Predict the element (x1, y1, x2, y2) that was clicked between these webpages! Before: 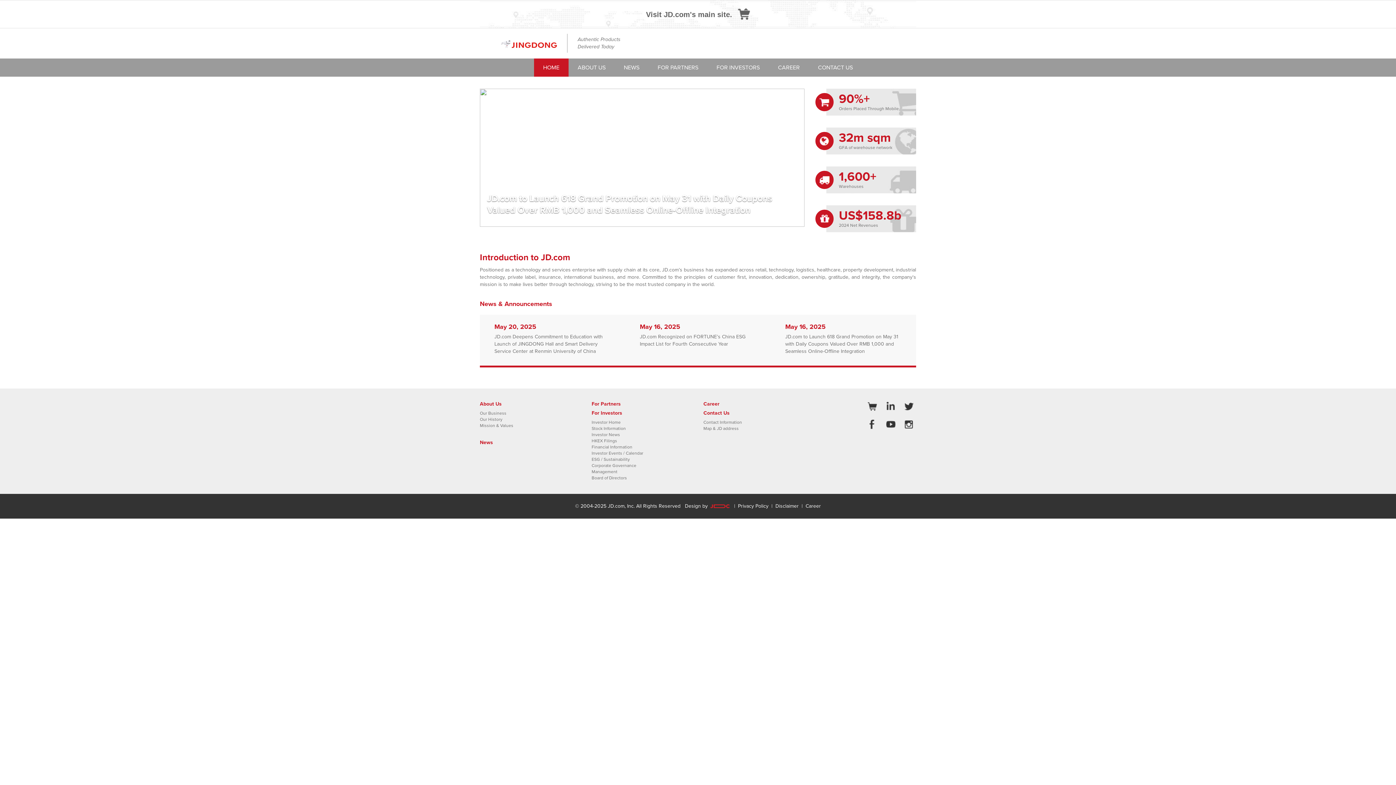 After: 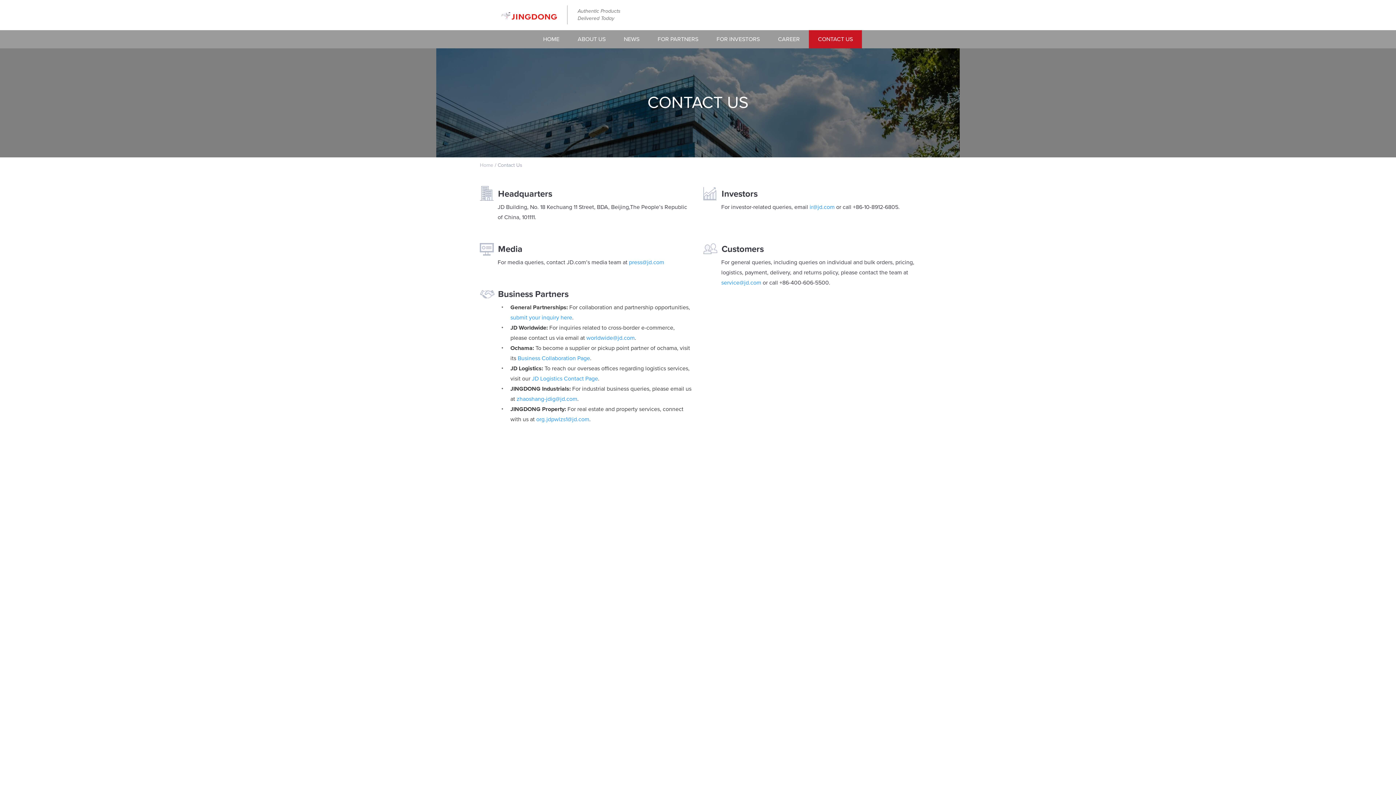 Action: bbox: (809, 58, 862, 76) label: CONTACT US